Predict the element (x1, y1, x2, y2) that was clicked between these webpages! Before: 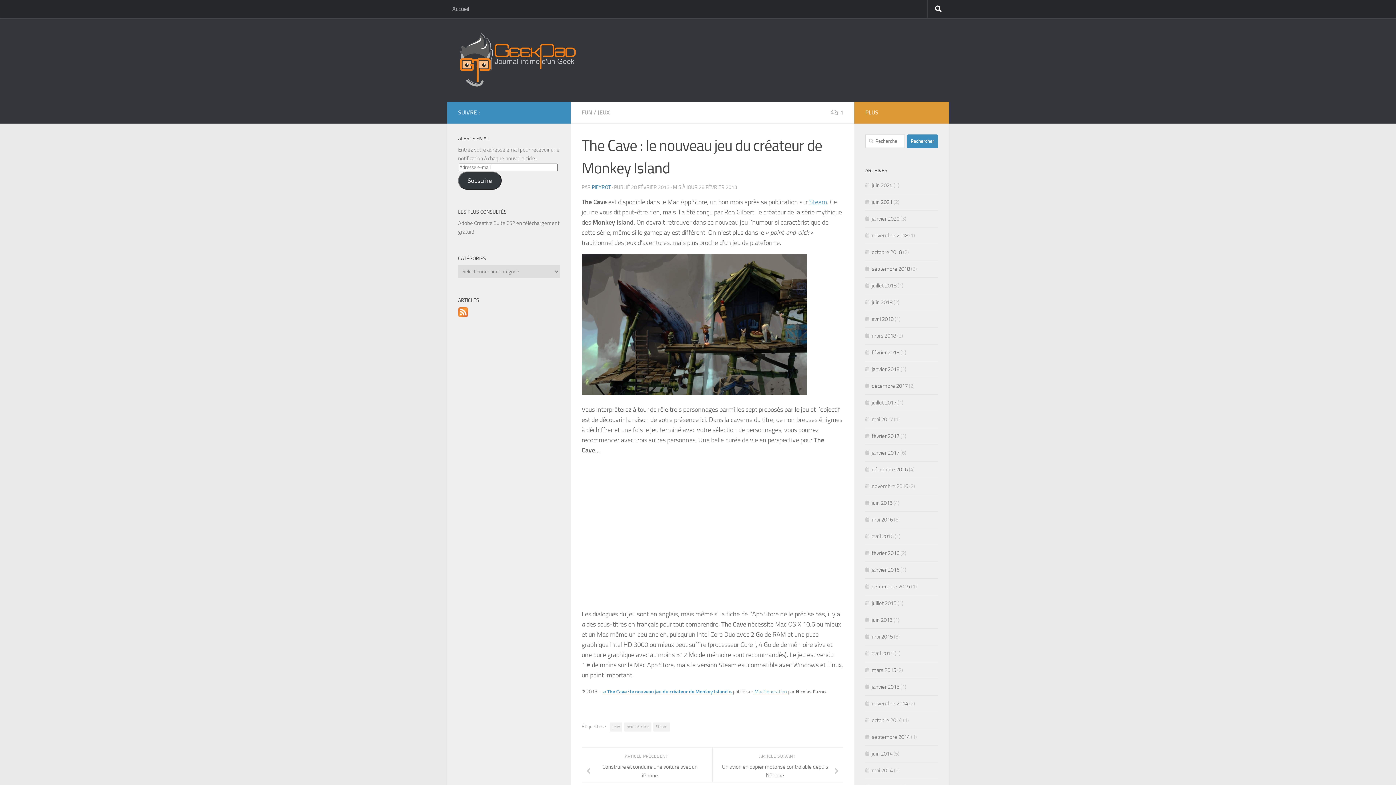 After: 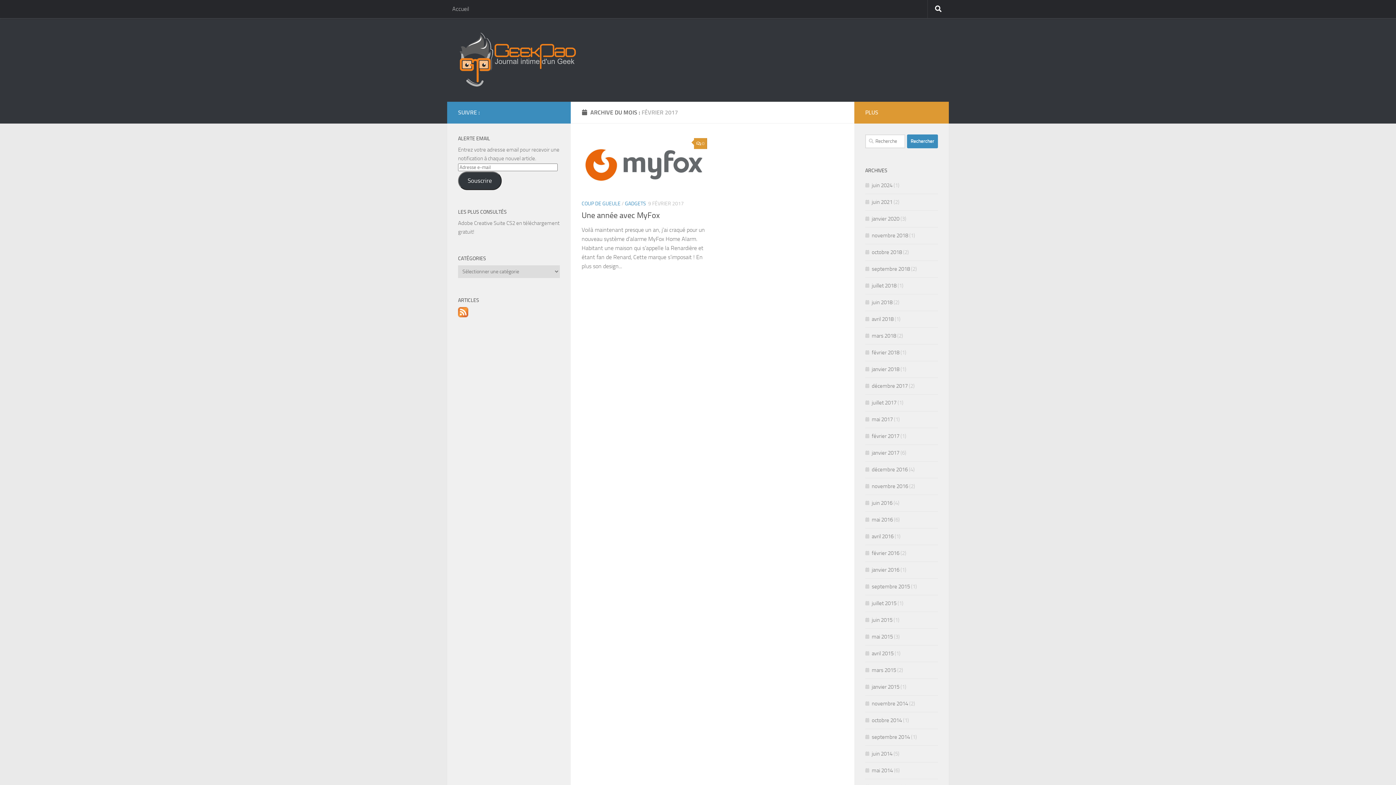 Action: bbox: (865, 433, 899, 439) label: février 2017